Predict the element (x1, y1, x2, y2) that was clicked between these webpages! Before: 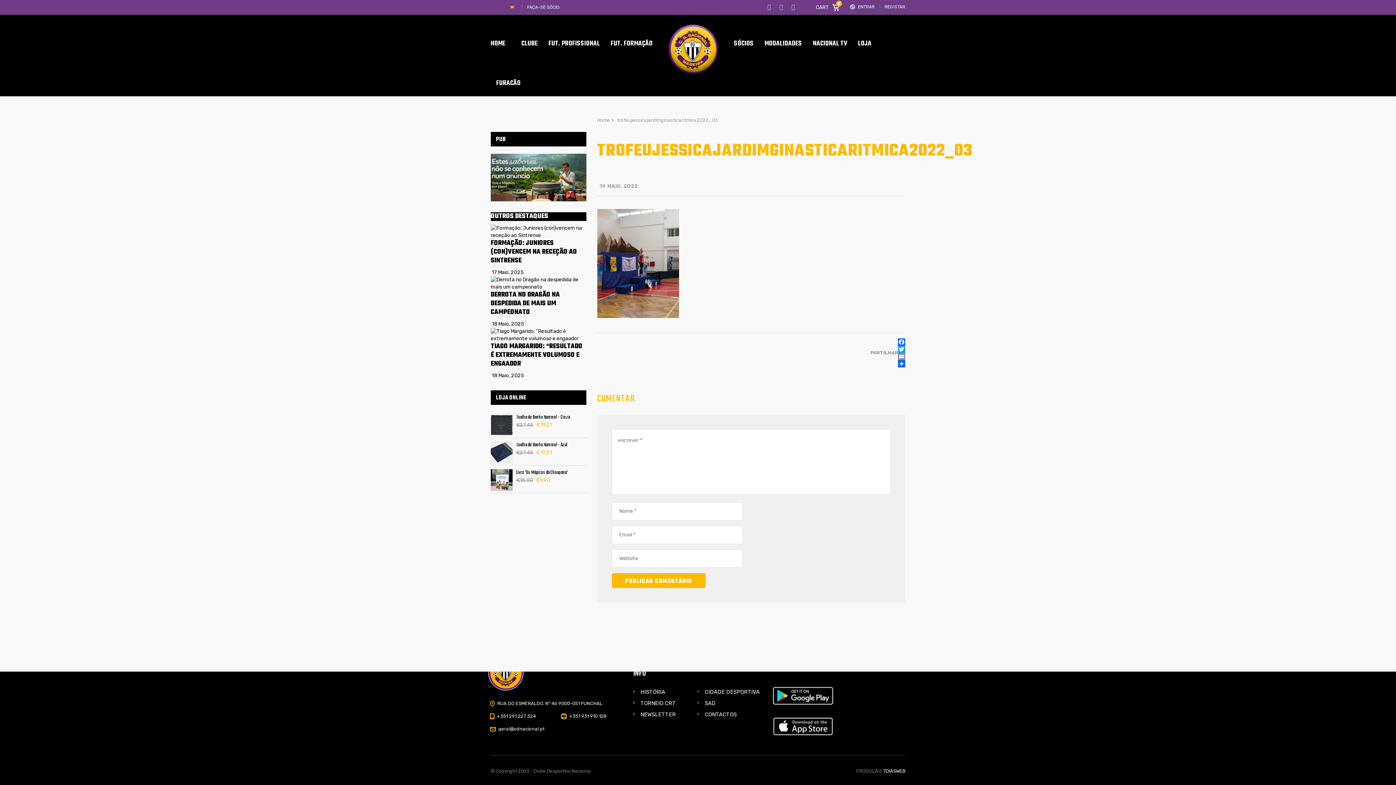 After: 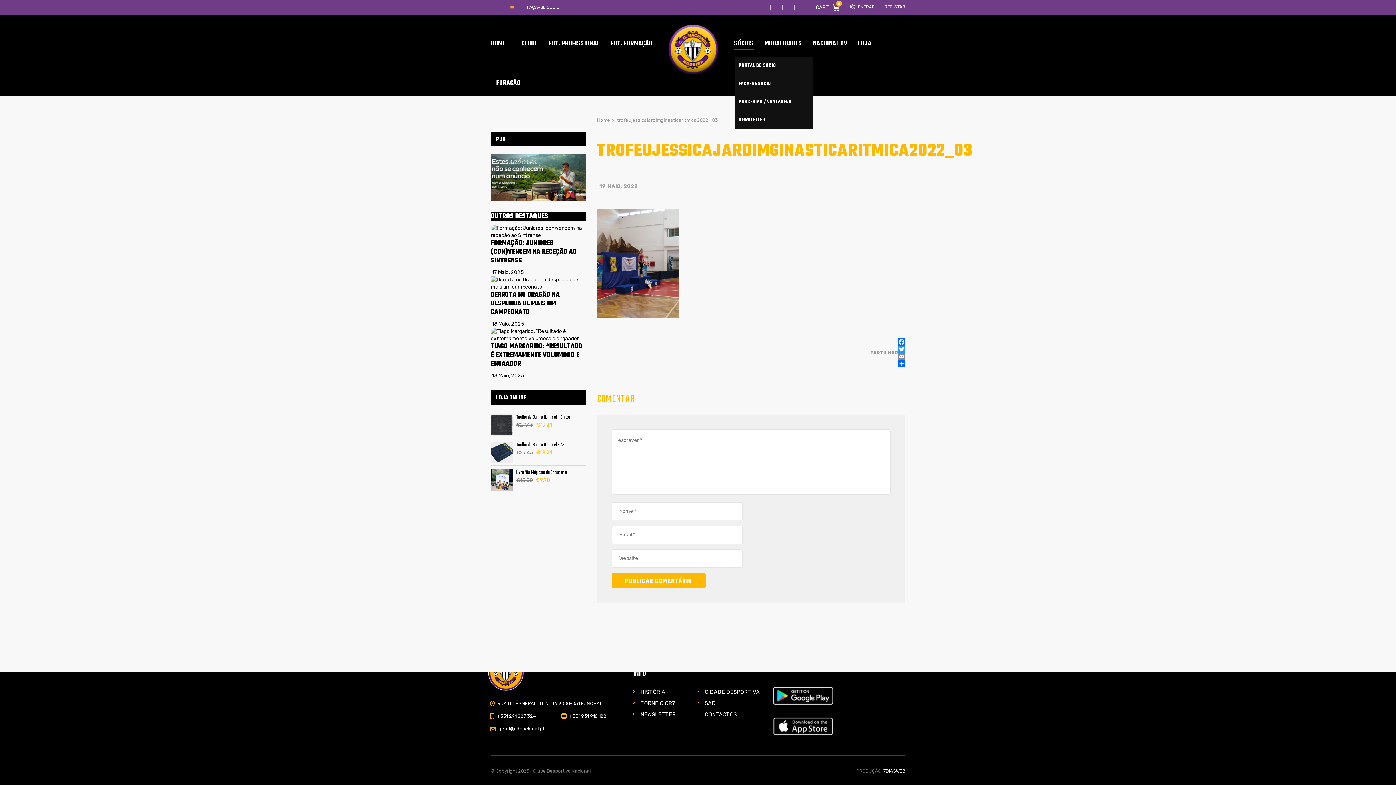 Action: bbox: (728, 30, 759, 56) label: SÓCIOS